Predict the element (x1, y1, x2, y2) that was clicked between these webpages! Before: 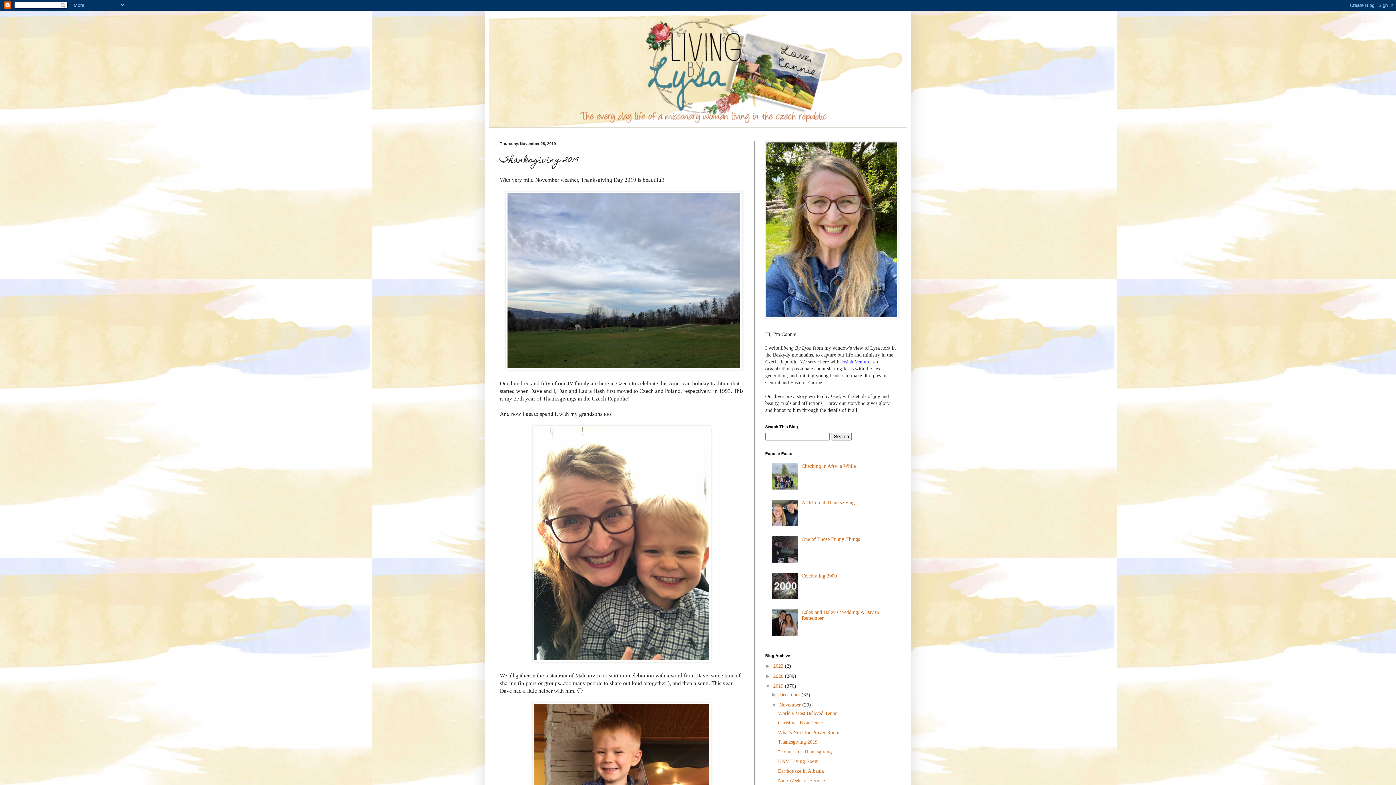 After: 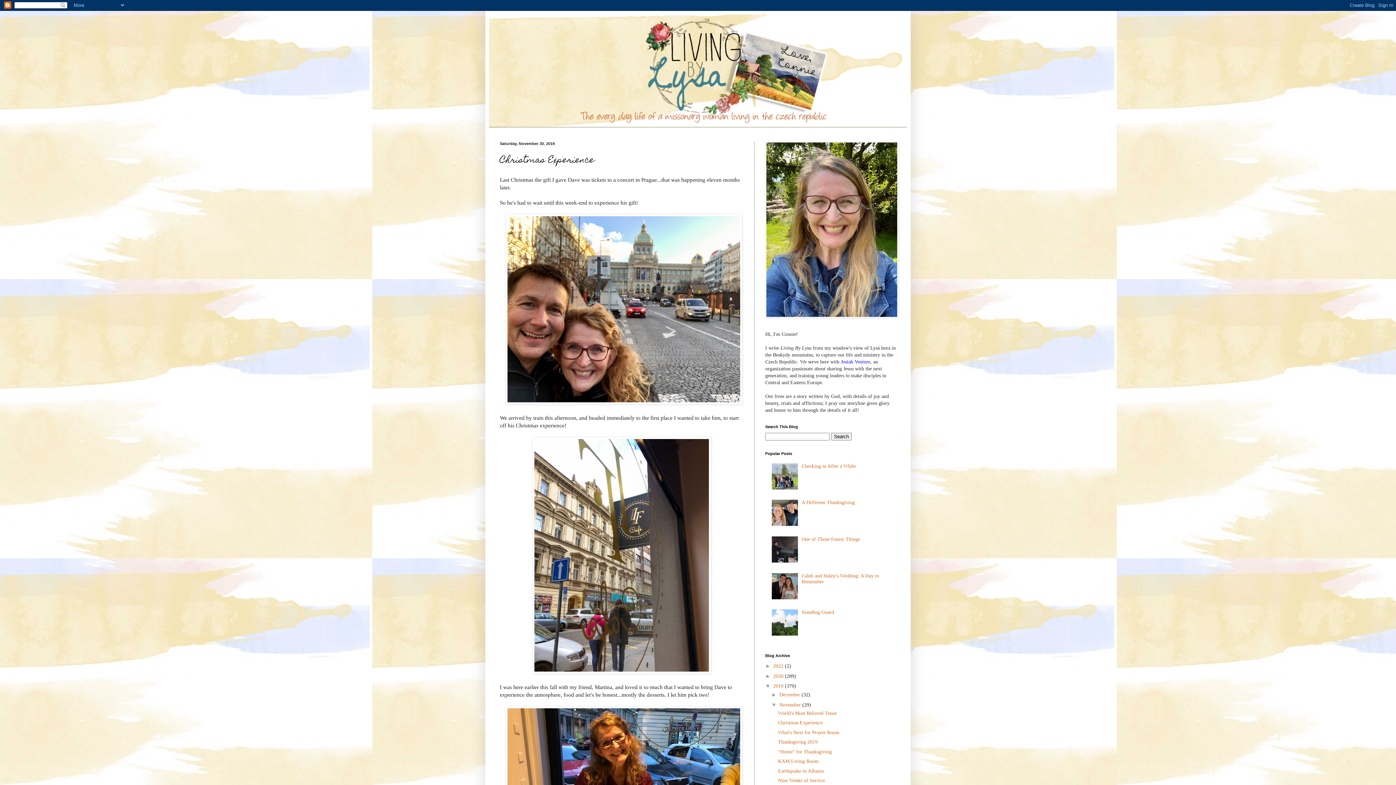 Action: label: Christmas Experience bbox: (778, 720, 822, 725)